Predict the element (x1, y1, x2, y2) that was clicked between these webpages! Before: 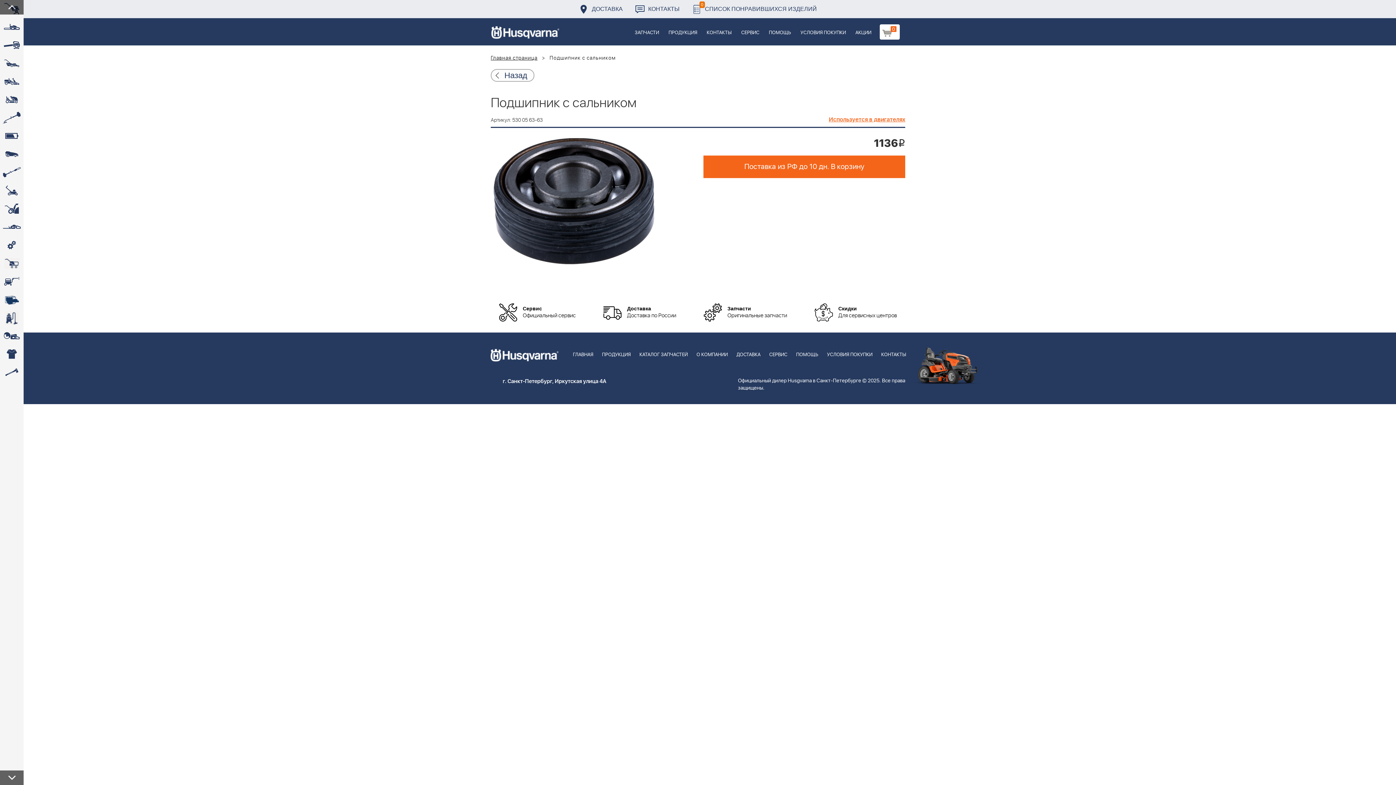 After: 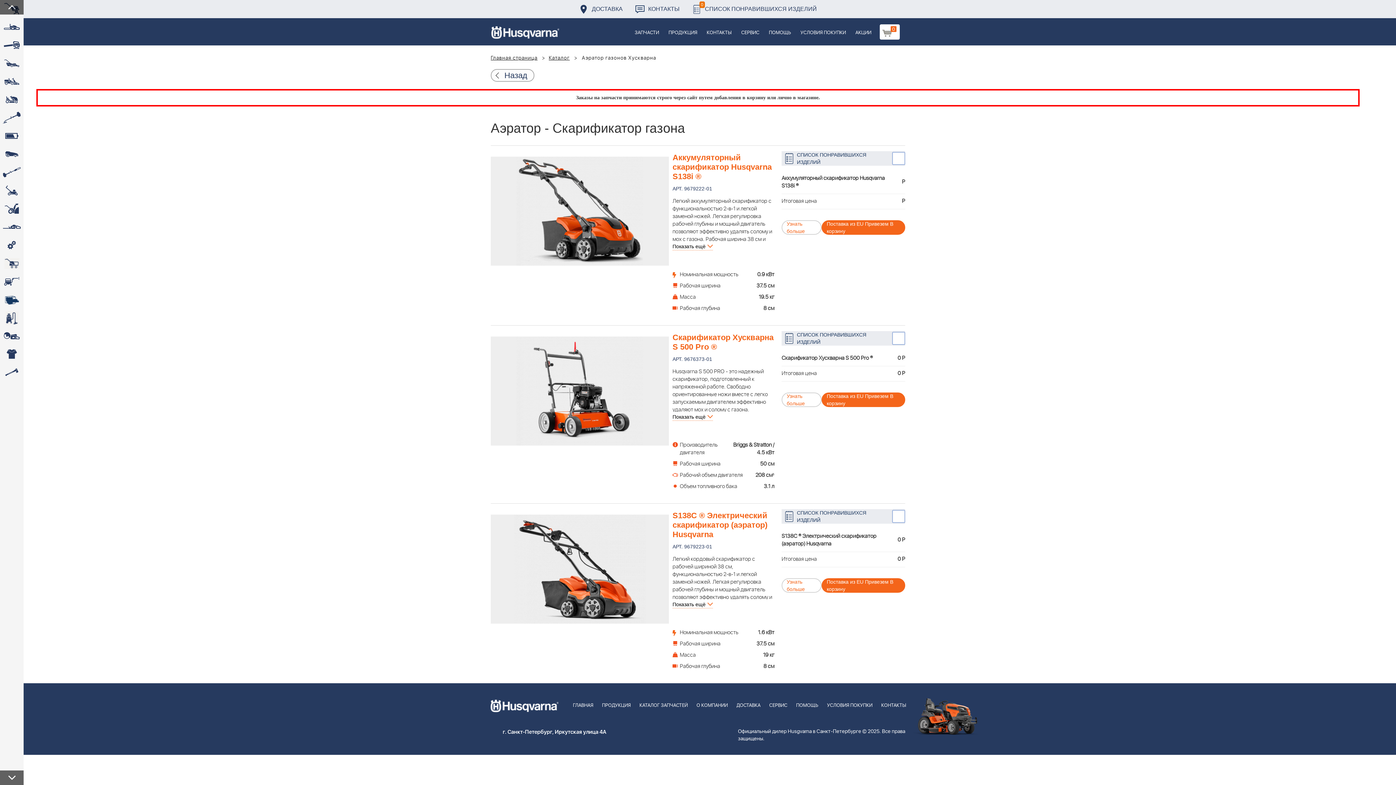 Action: label:  bbox: (0, 181, 23, 200)